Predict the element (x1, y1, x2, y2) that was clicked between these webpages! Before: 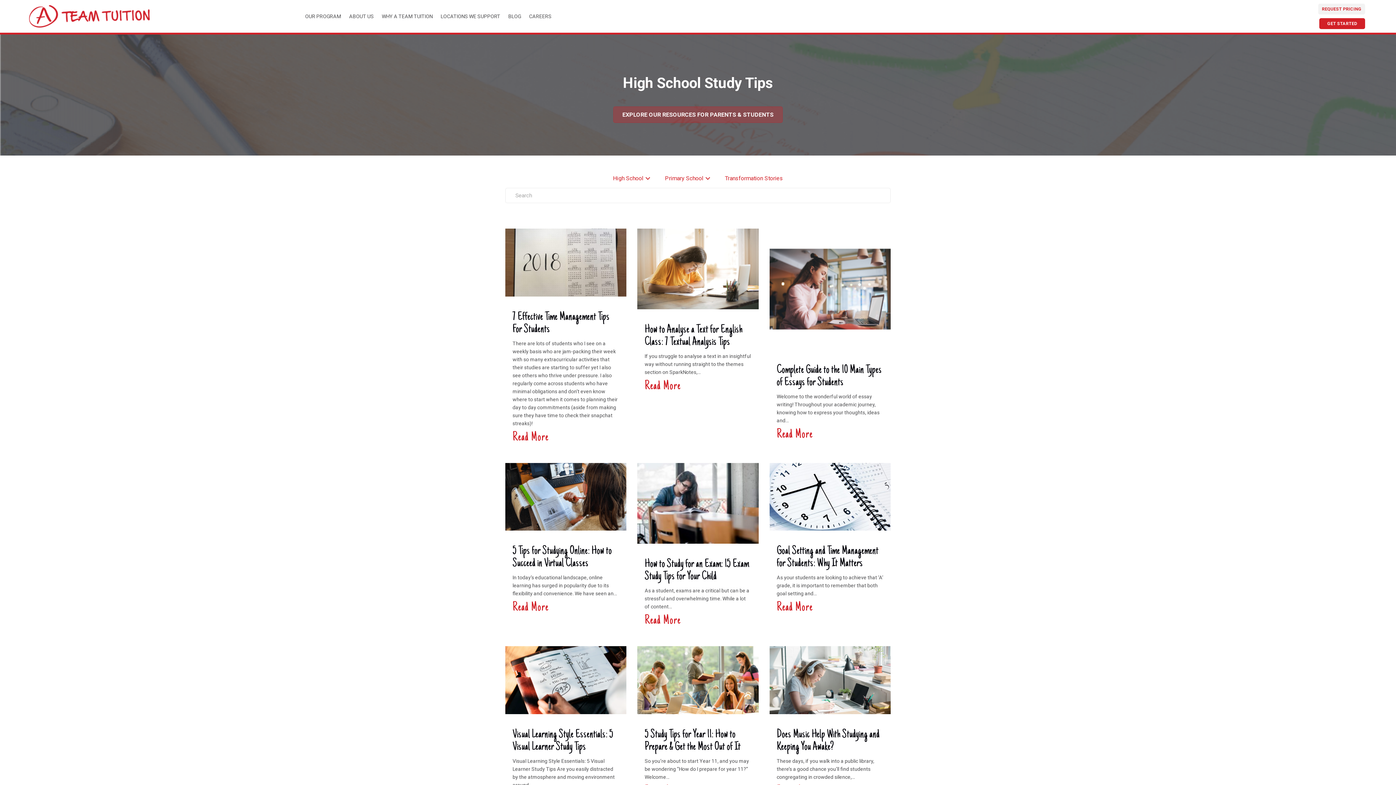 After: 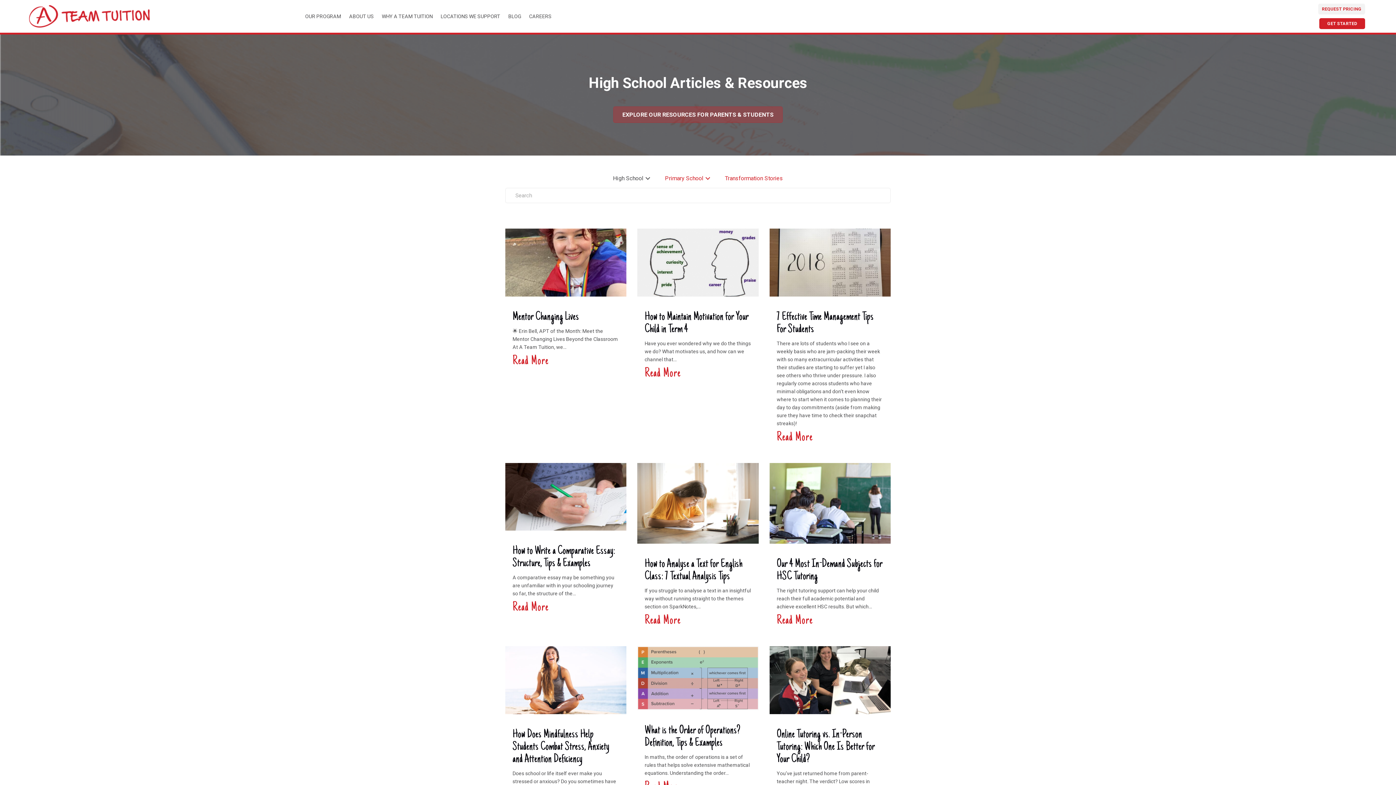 Action: label: High School bbox: (609, 170, 656, 186)